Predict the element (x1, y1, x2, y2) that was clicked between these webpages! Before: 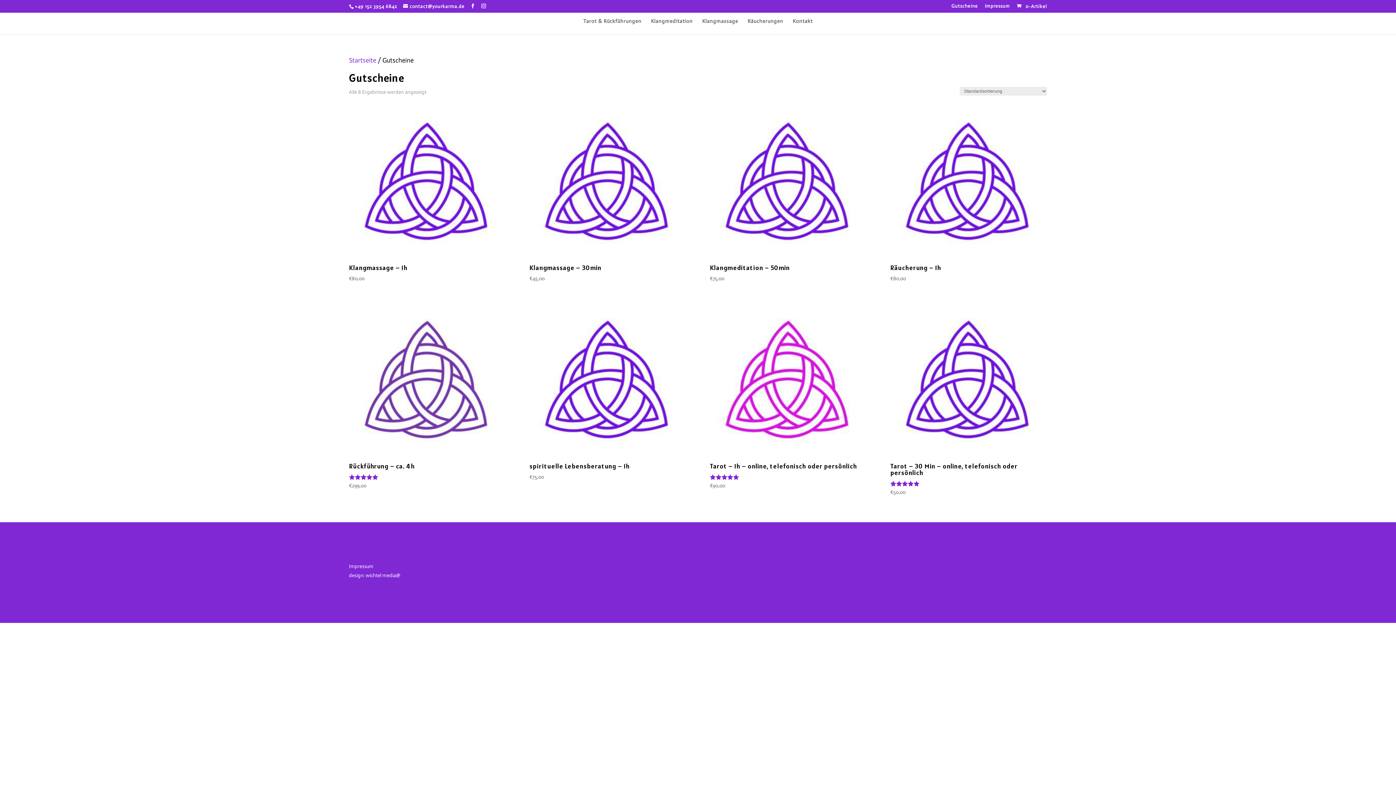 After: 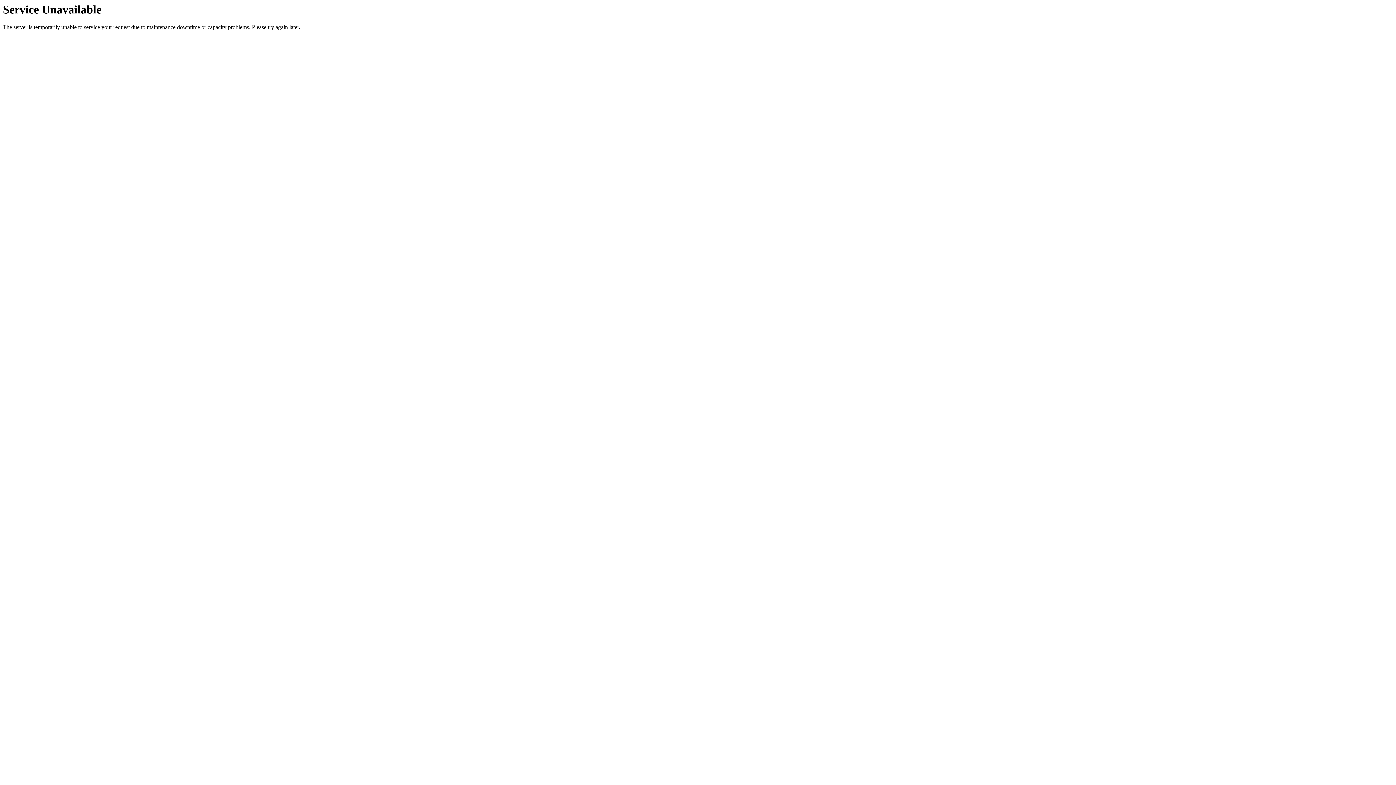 Action: label: spirituelle Lebensberatung – 1h
€75,00 bbox: (529, 302, 683, 481)